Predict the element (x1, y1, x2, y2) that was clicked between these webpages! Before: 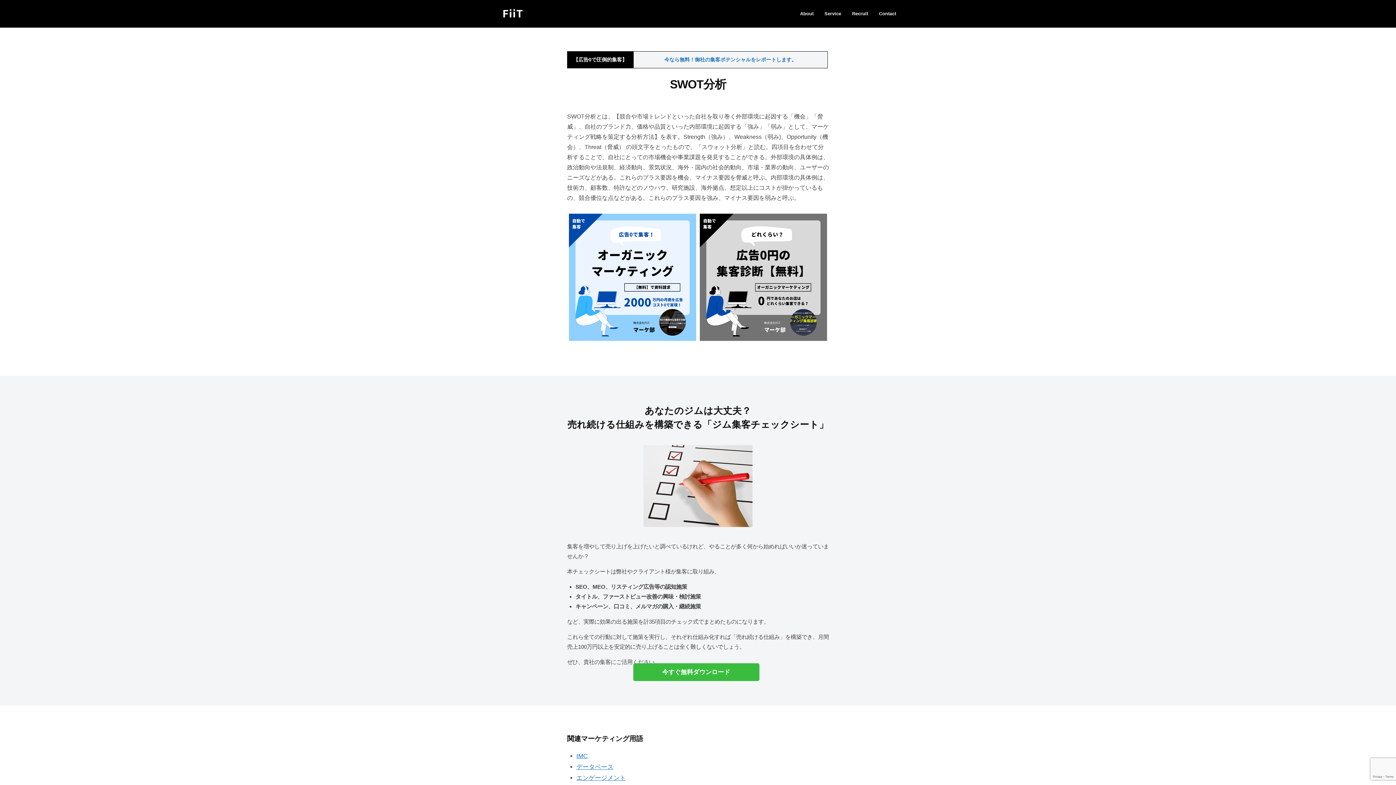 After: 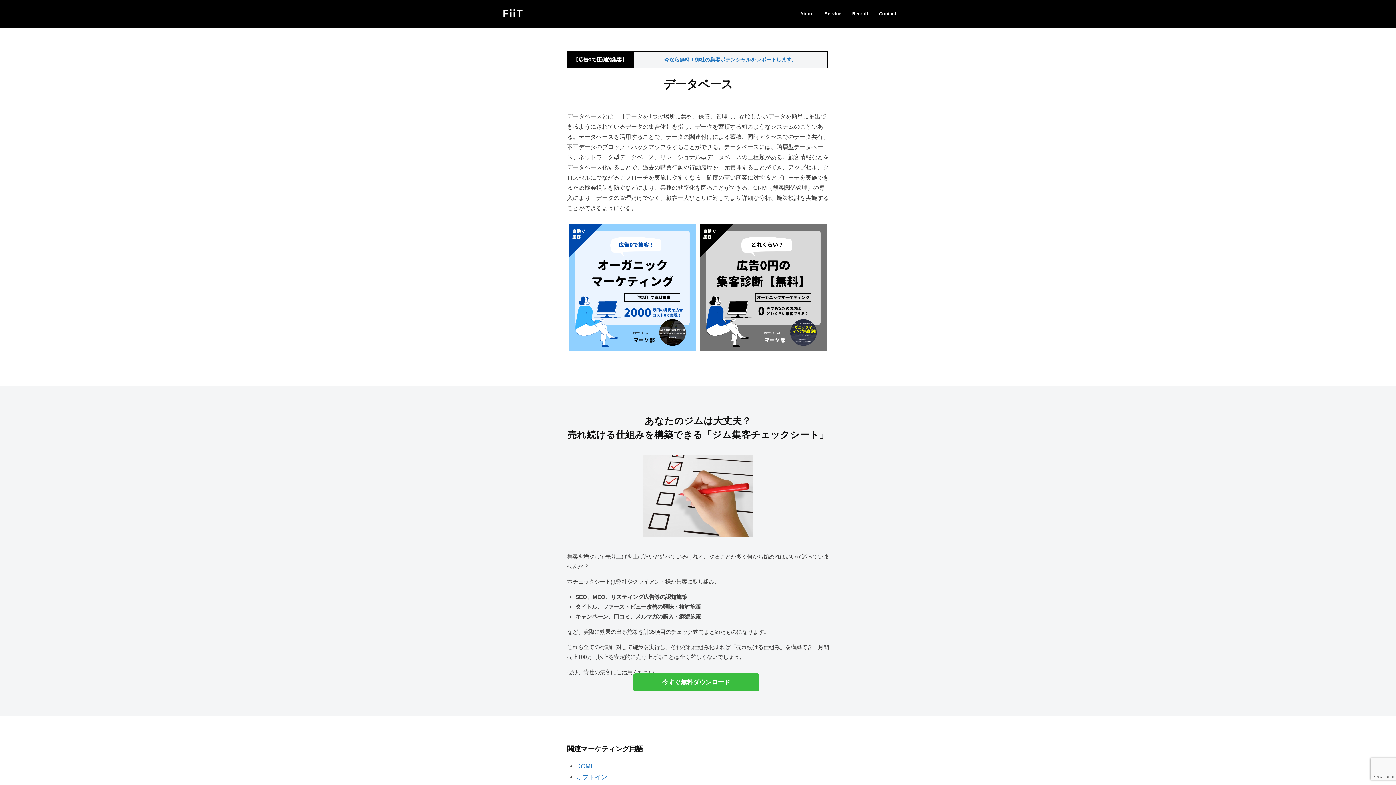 Action: bbox: (576, 764, 613, 771) label: データベース